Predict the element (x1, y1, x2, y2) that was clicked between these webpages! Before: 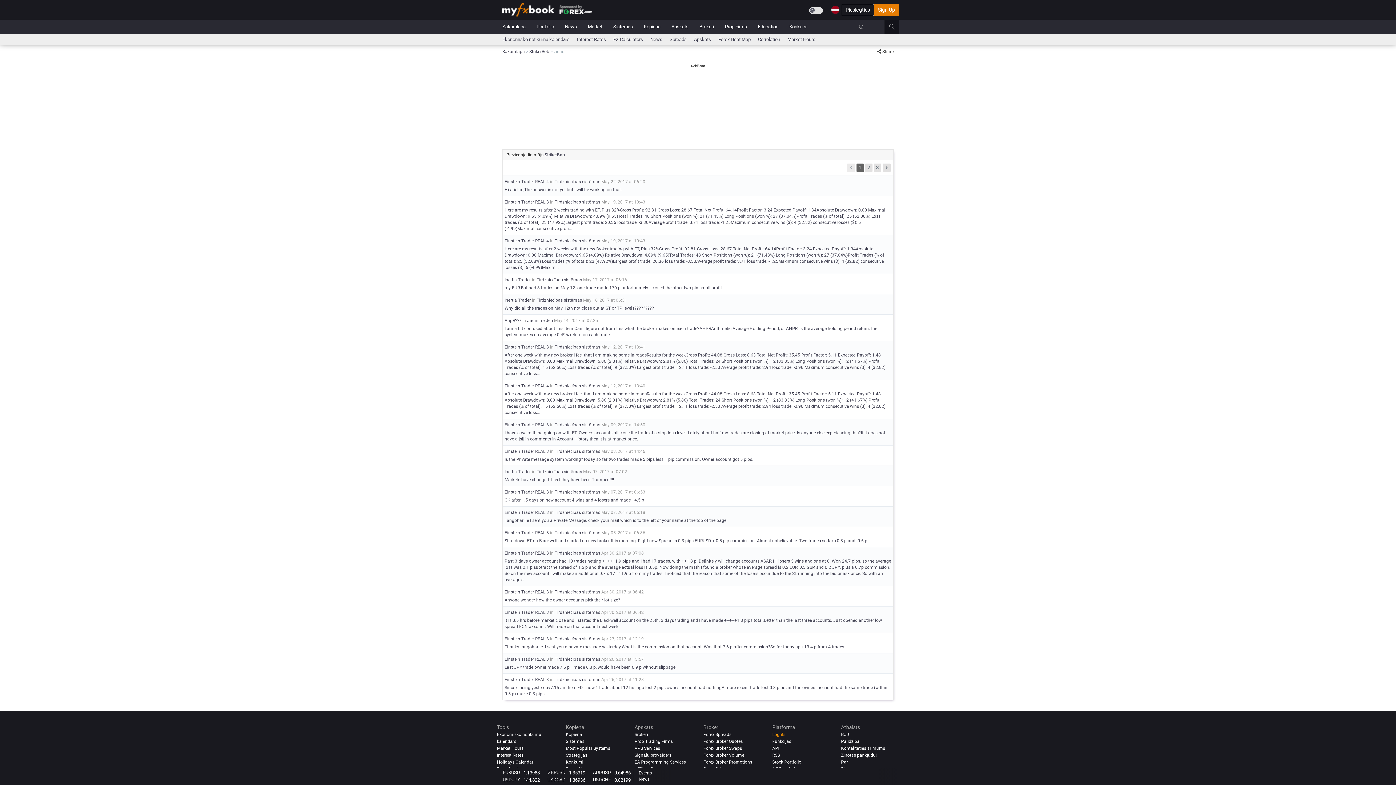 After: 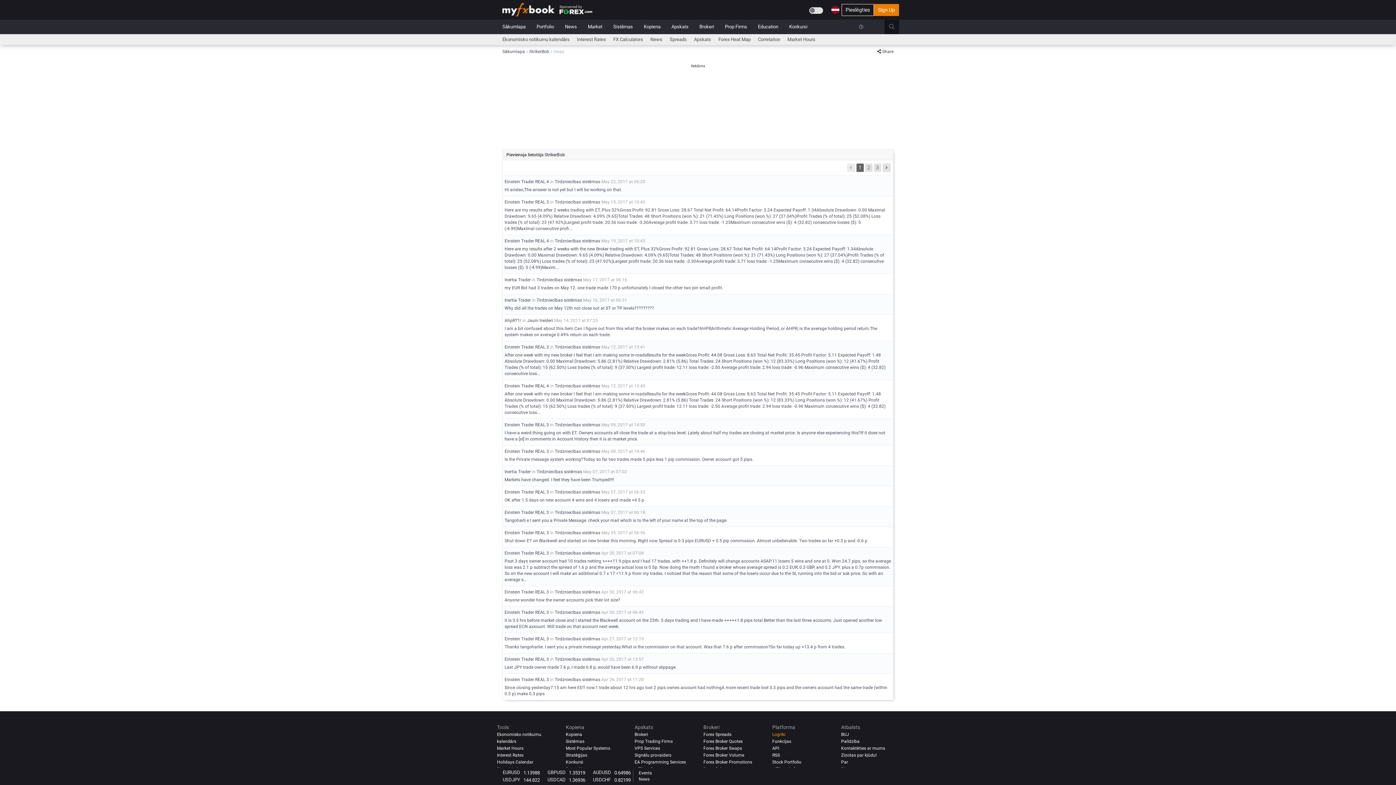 Action: bbox: (893, 21, 899, 32) label: search